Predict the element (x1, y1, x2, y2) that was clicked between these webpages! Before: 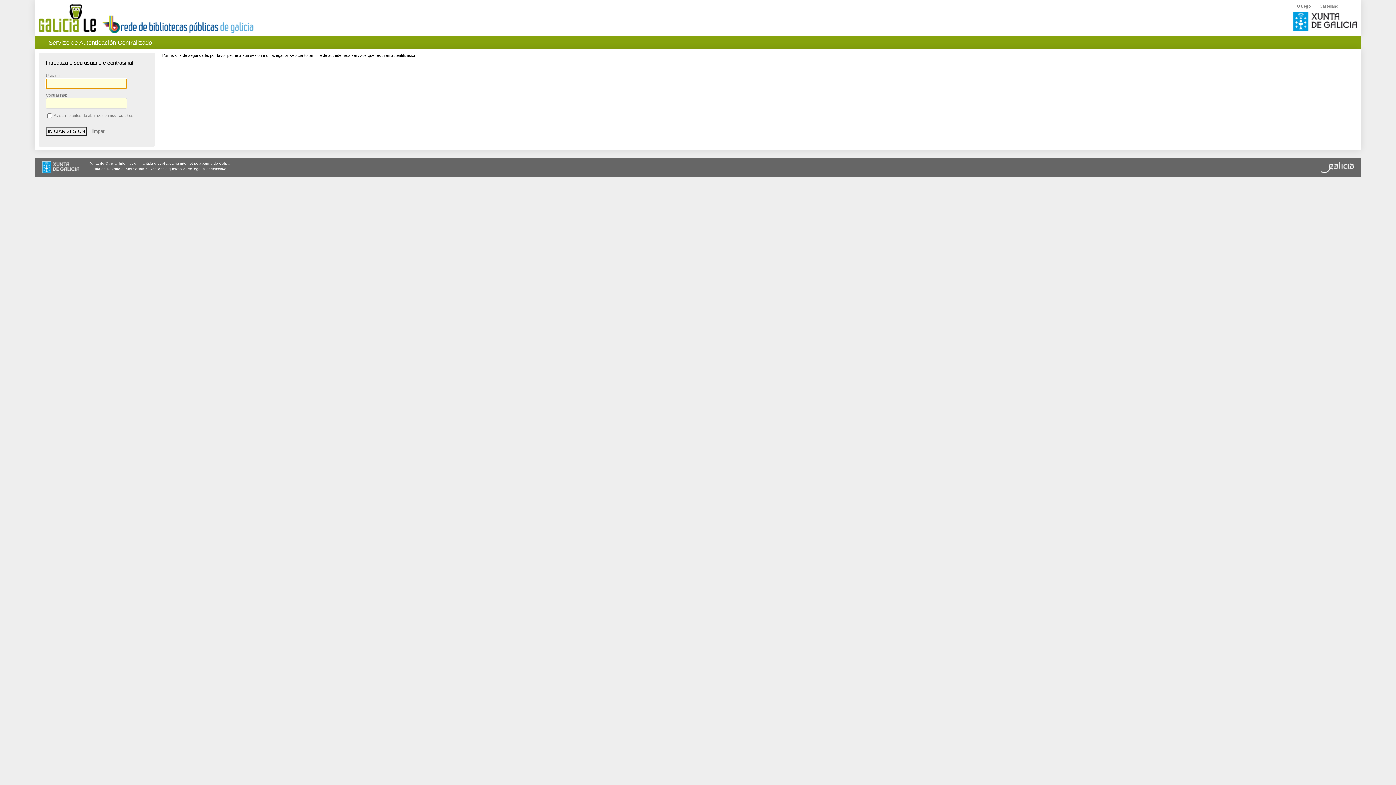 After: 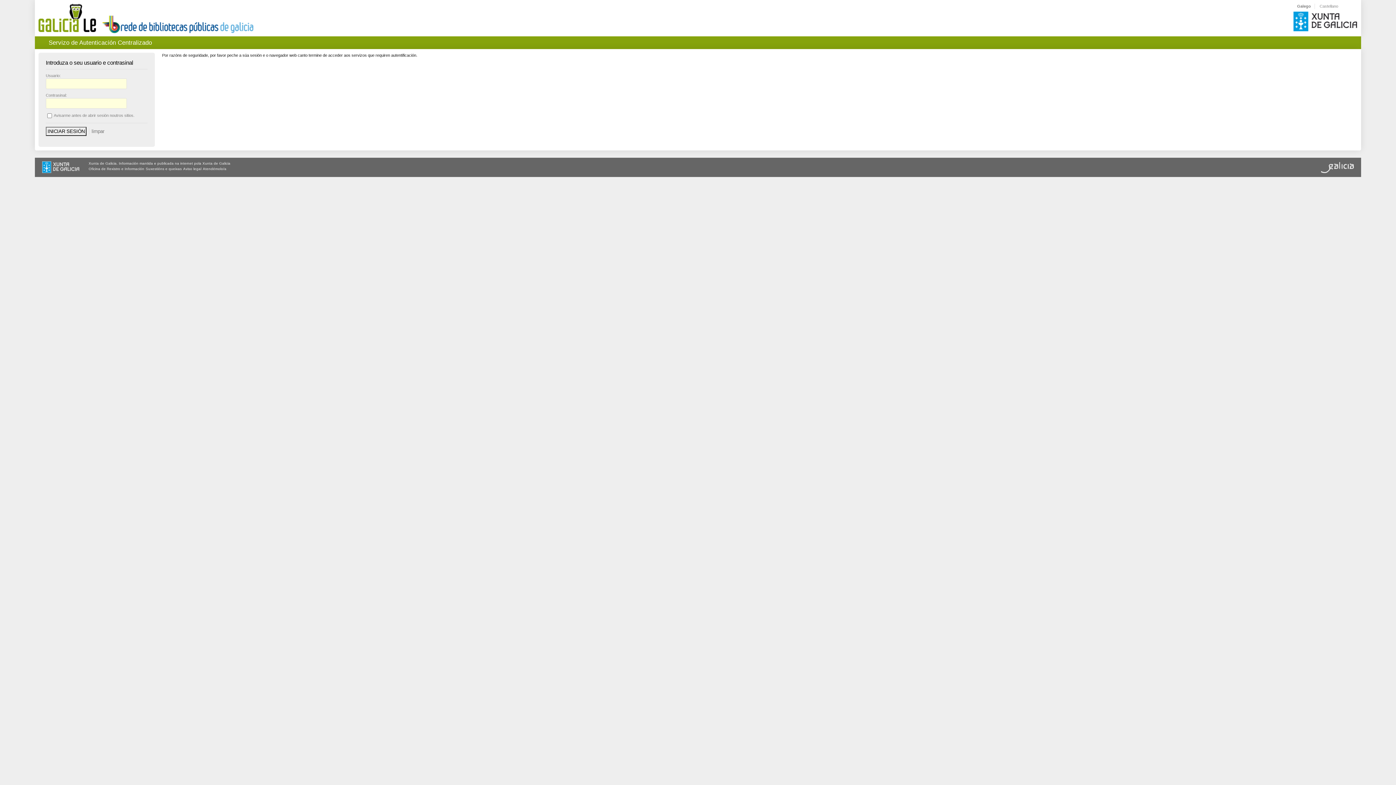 Action: label: Atendémolo/a bbox: (202, 166, 226, 170)